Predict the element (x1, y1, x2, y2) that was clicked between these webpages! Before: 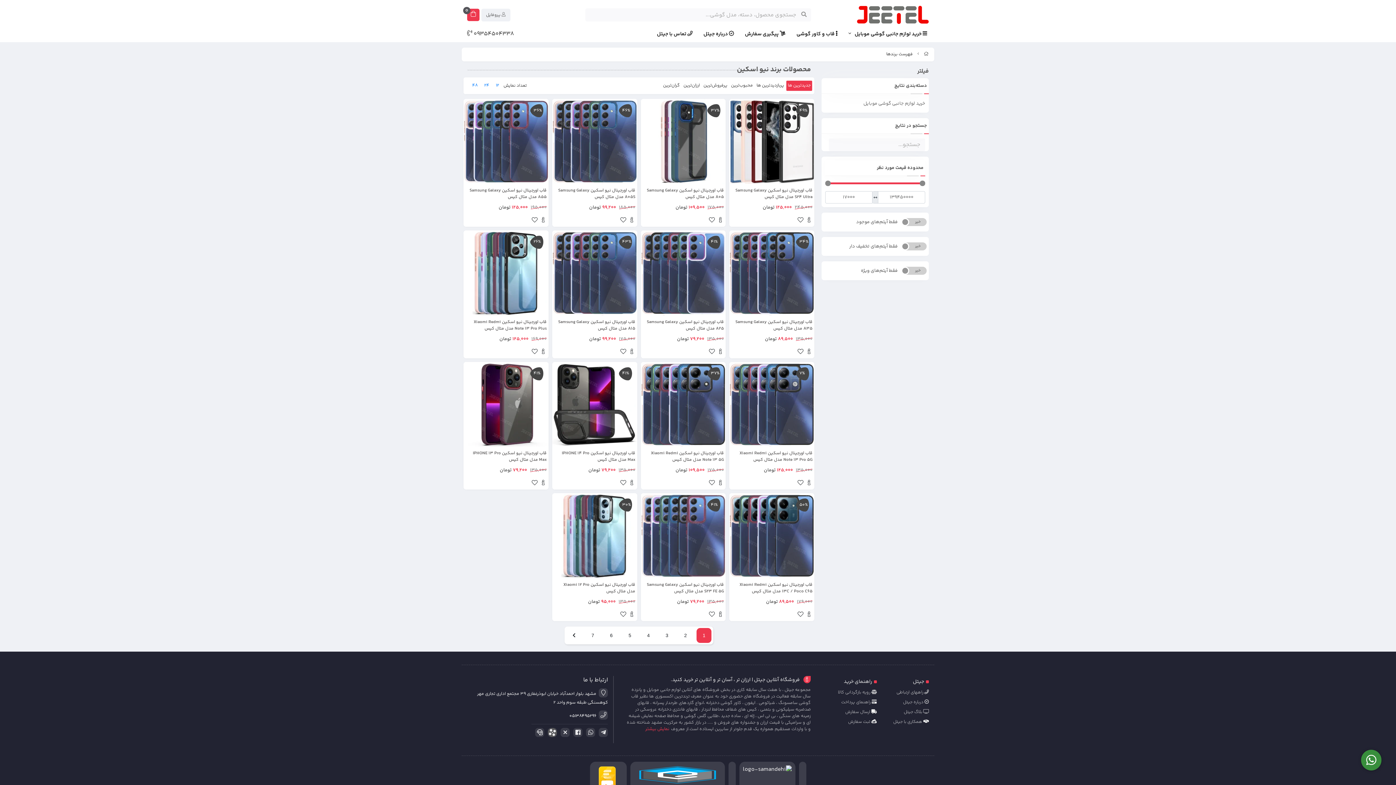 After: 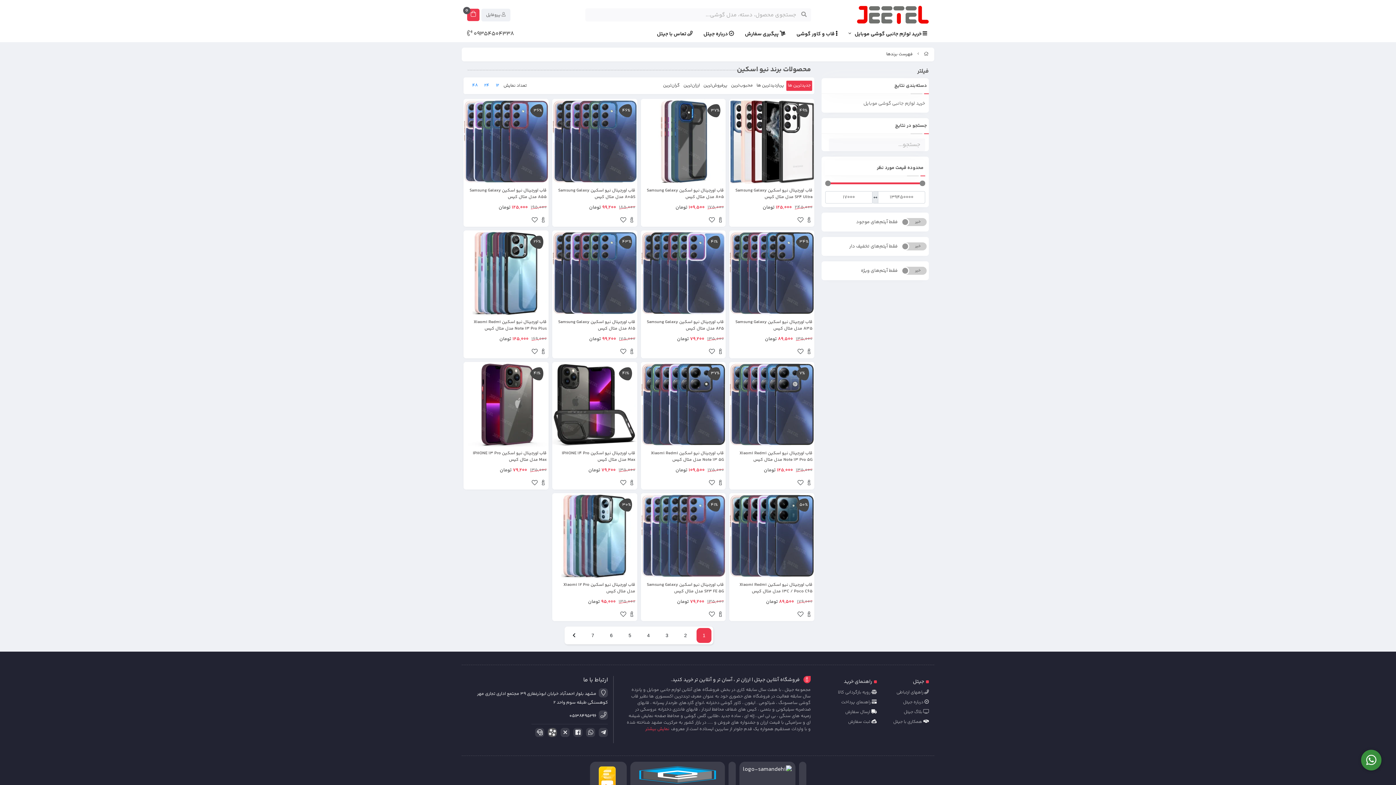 Action: bbox: (640, 230, 725, 315)